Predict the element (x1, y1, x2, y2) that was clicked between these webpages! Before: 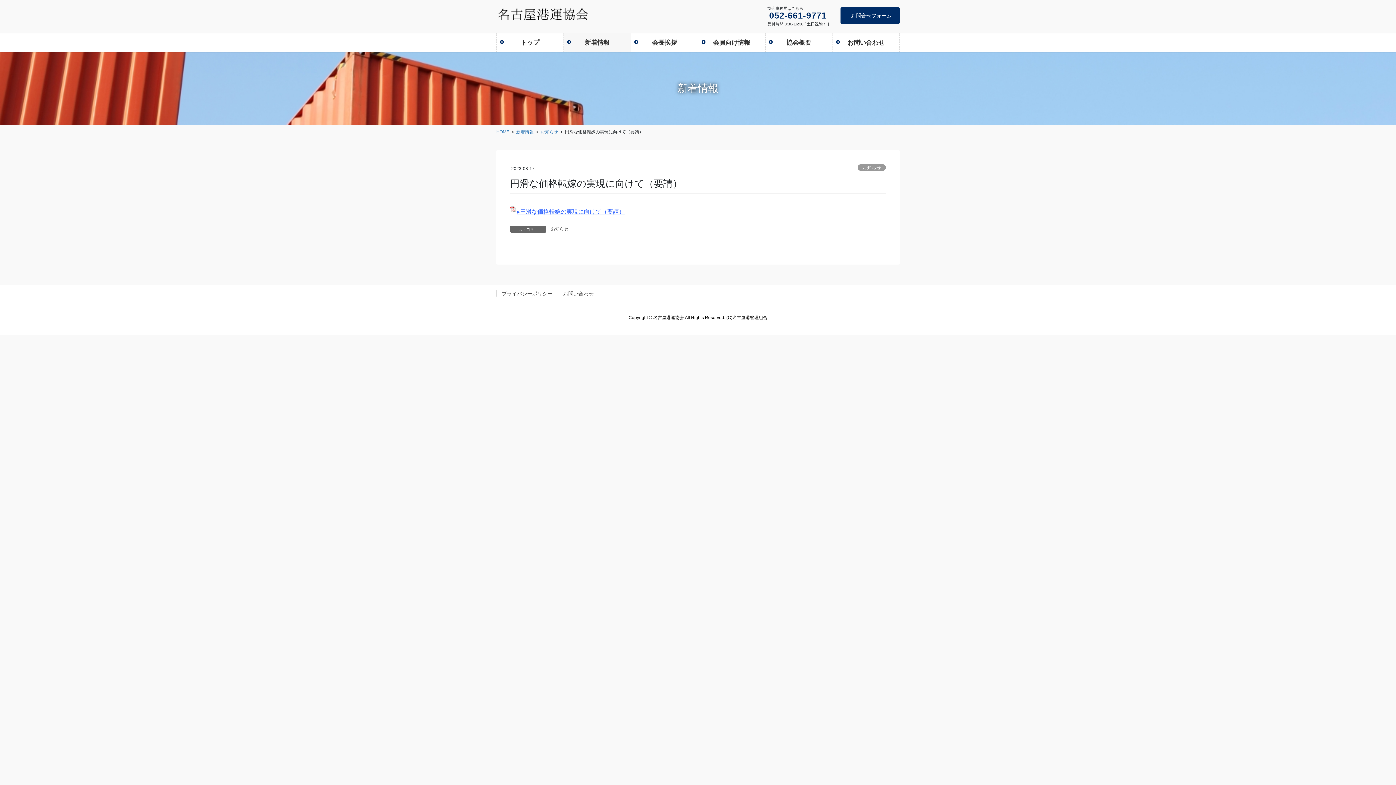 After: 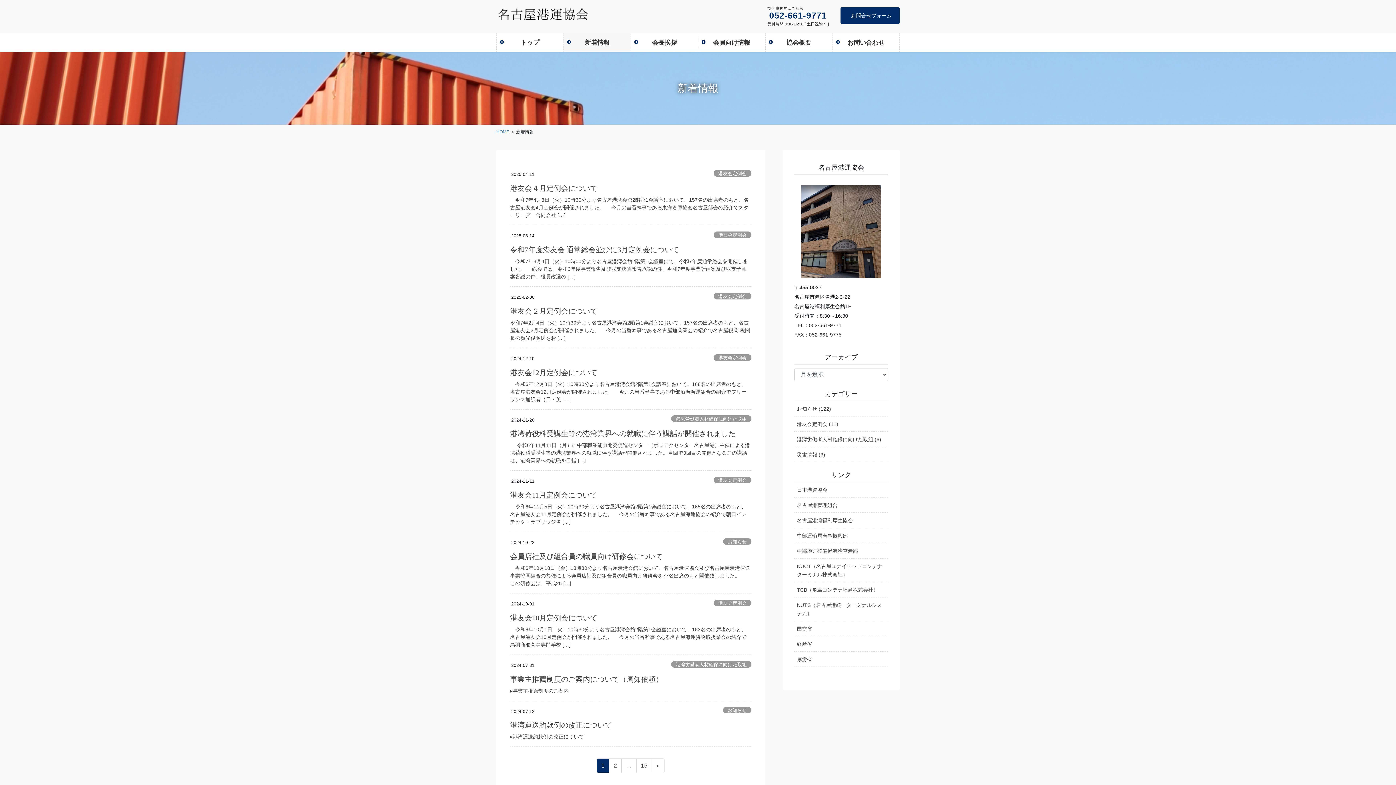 Action: bbox: (563, 33, 630, 52) label: 新着情報